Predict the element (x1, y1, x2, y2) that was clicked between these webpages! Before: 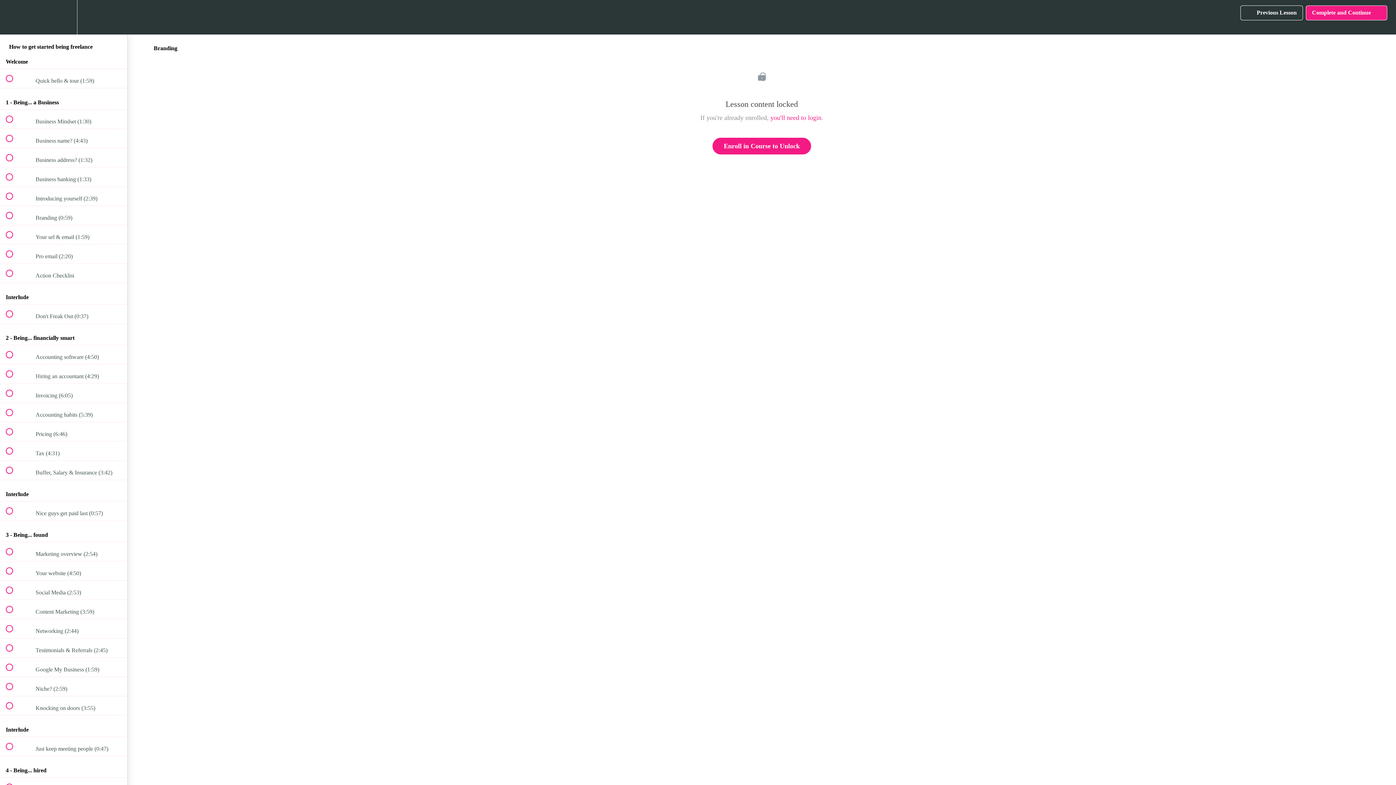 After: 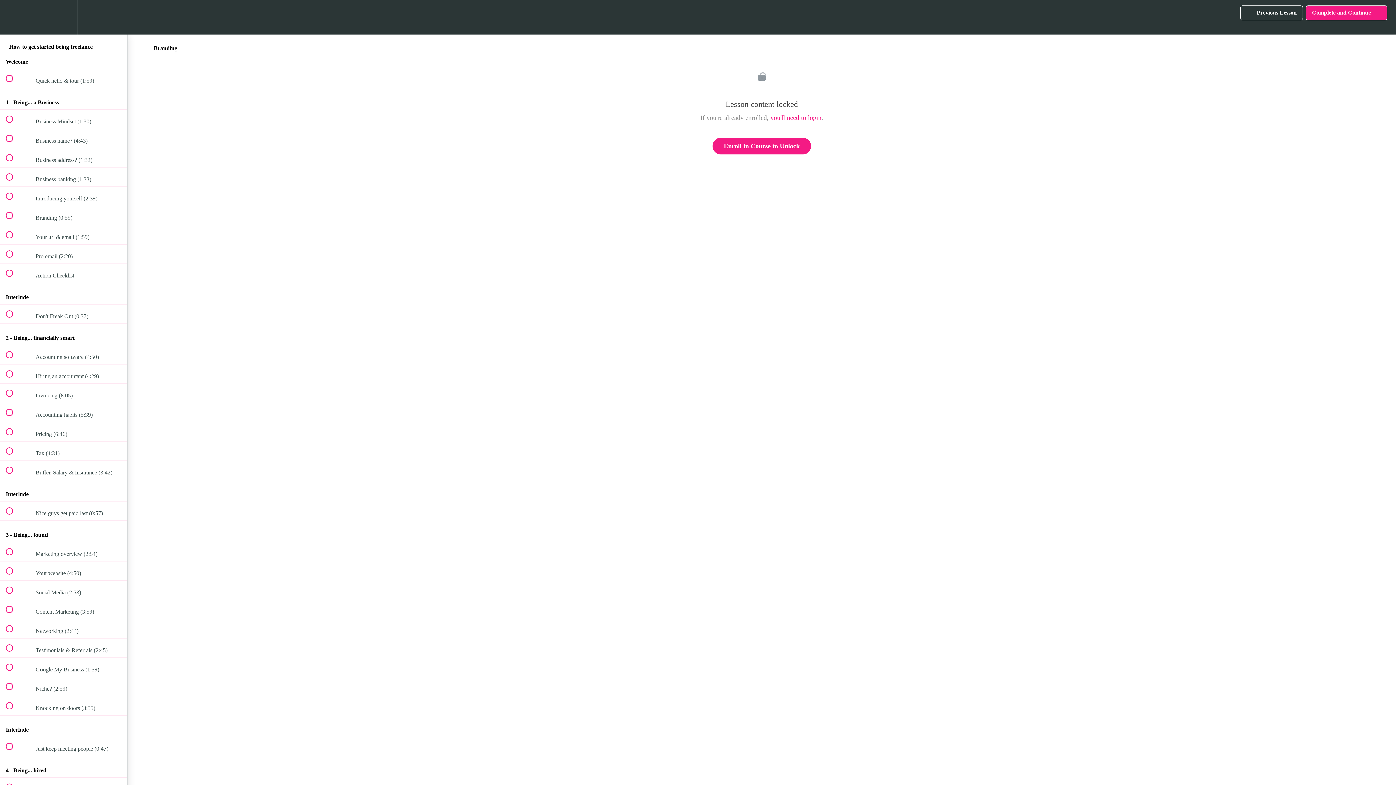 Action: label: Settings Menu bbox: (50, 0, 76, 34)